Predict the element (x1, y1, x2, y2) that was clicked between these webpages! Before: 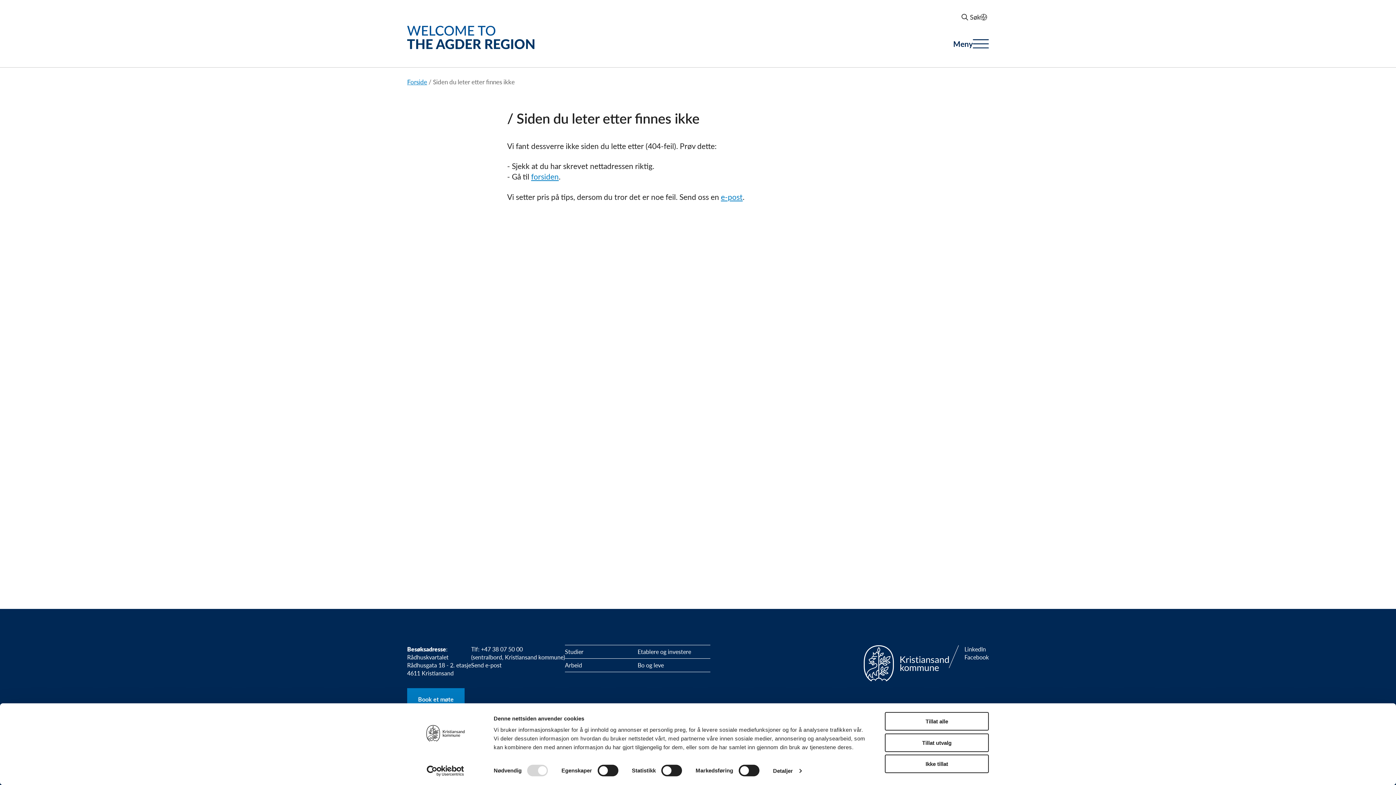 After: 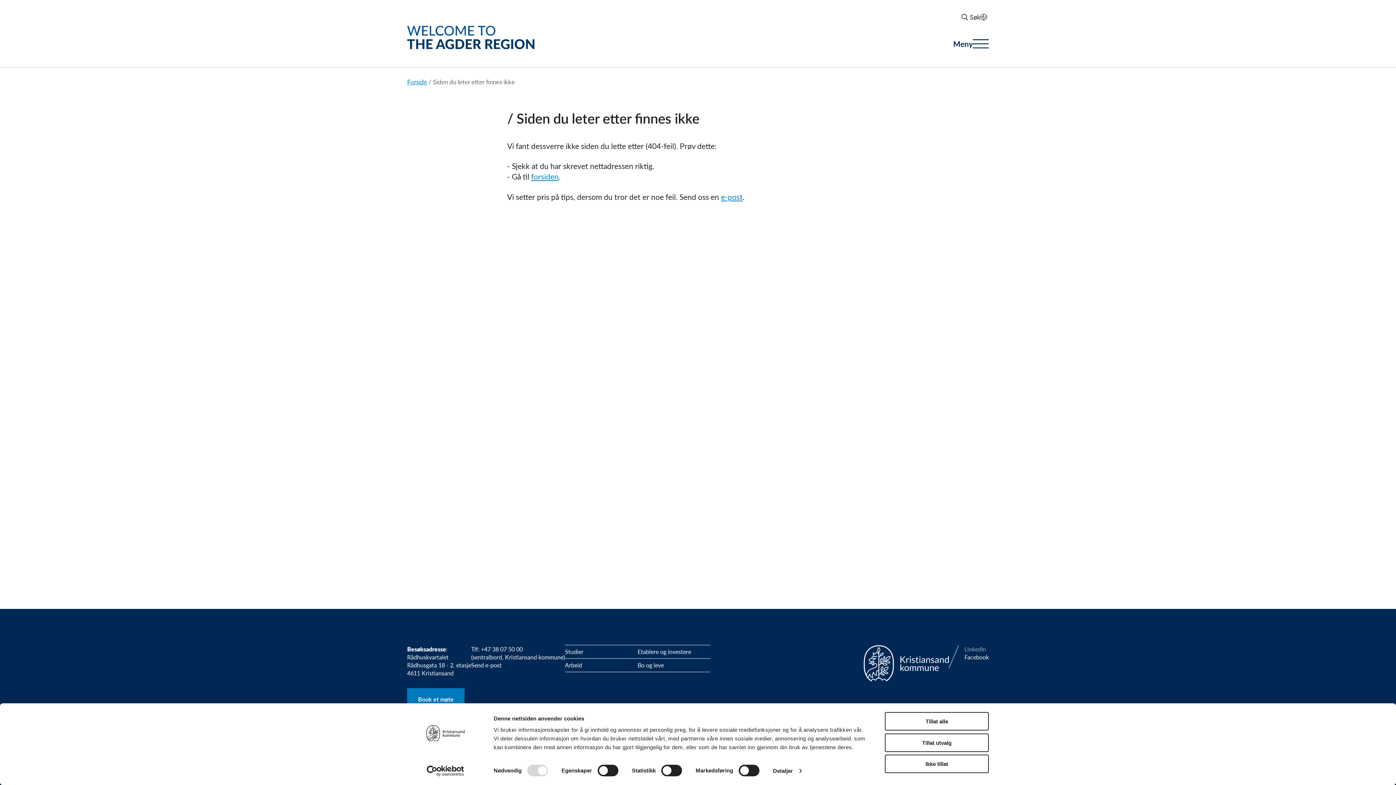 Action: label: LinkedIn bbox: (964, 645, 989, 653)